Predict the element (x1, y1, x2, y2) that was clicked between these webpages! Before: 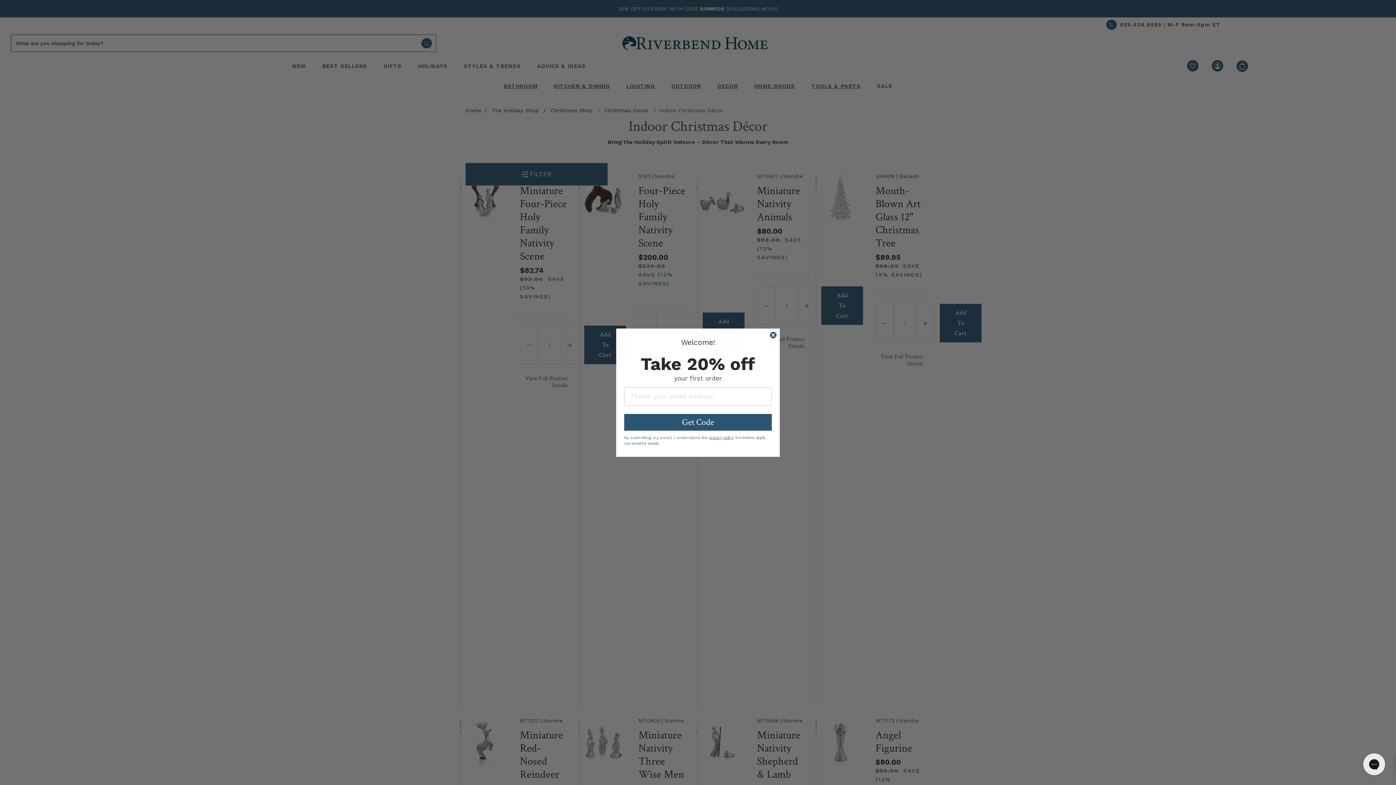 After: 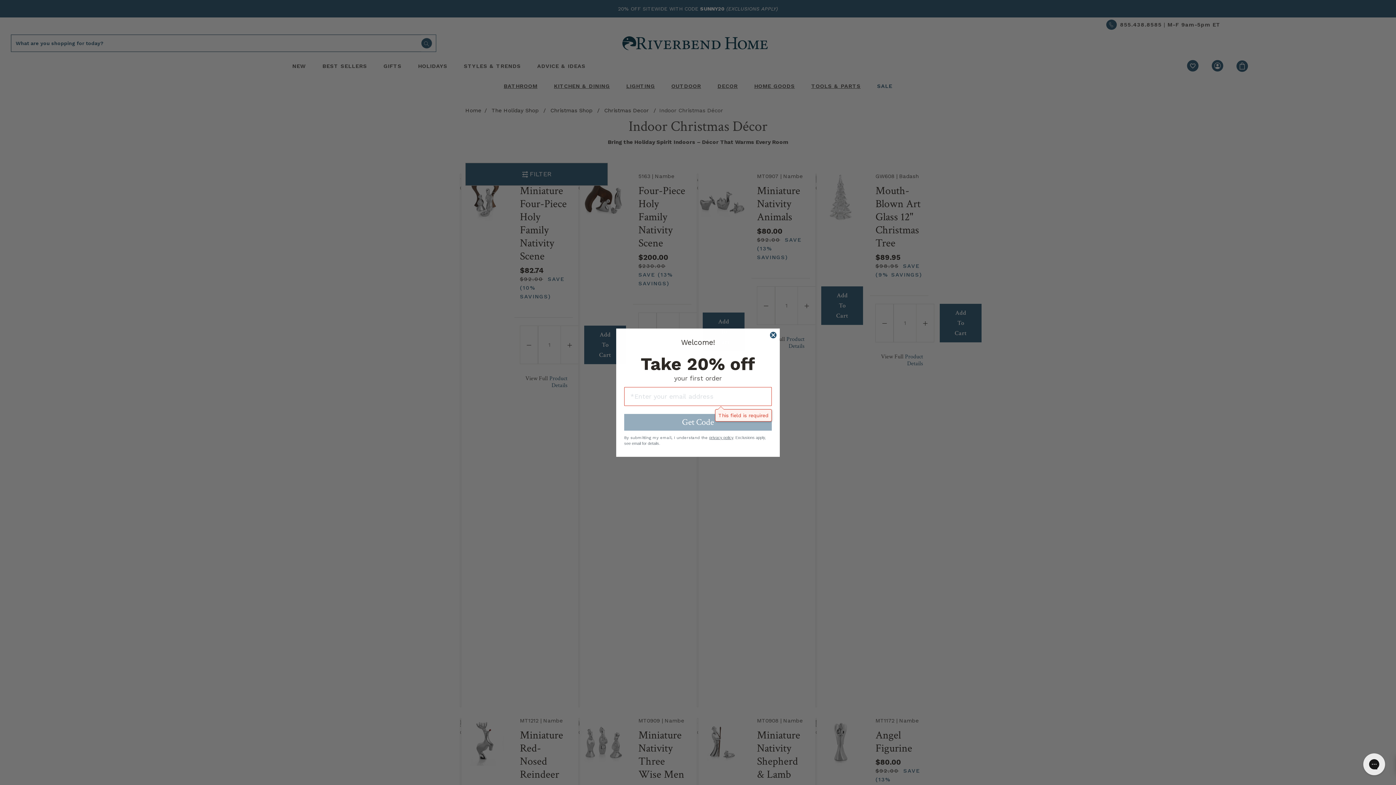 Action: bbox: (624, 426, 772, 443) label: Get Code